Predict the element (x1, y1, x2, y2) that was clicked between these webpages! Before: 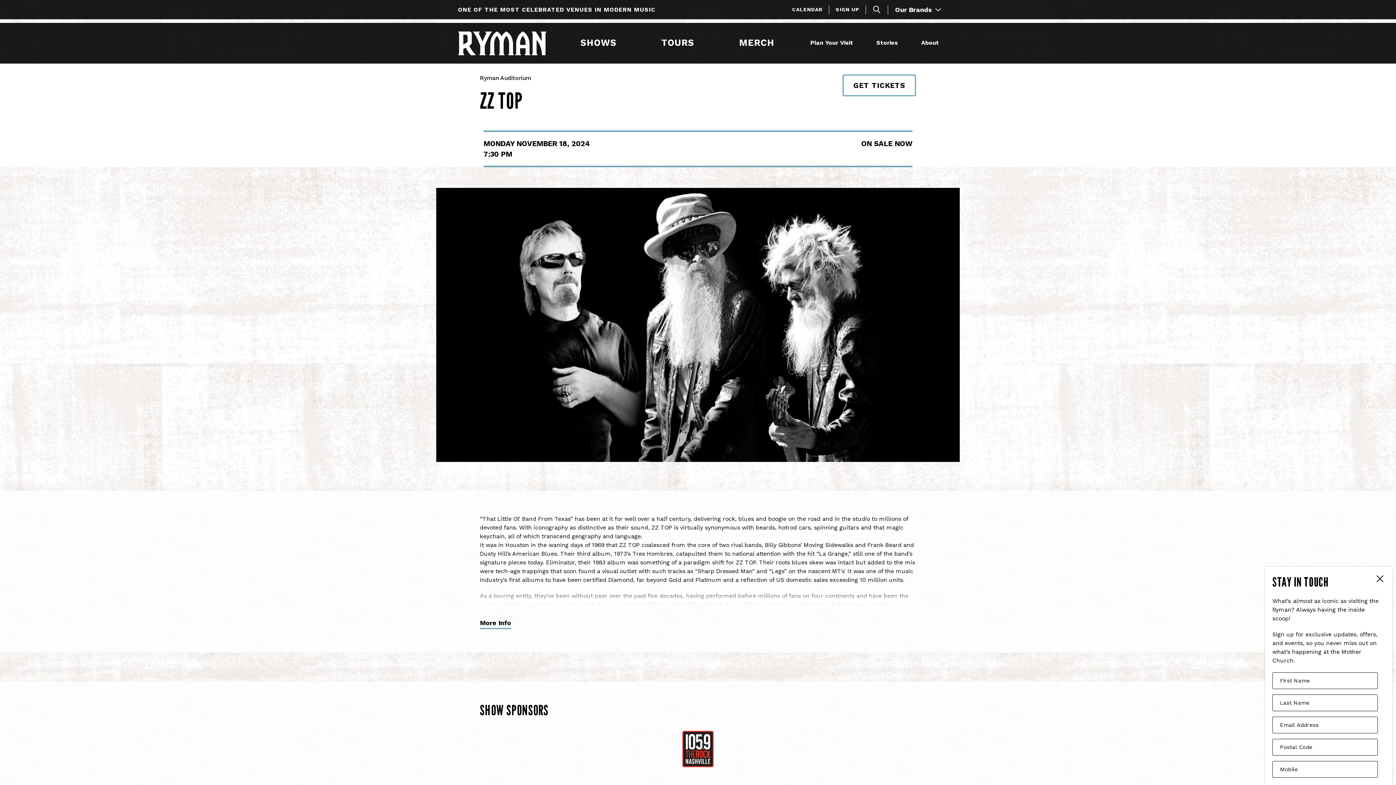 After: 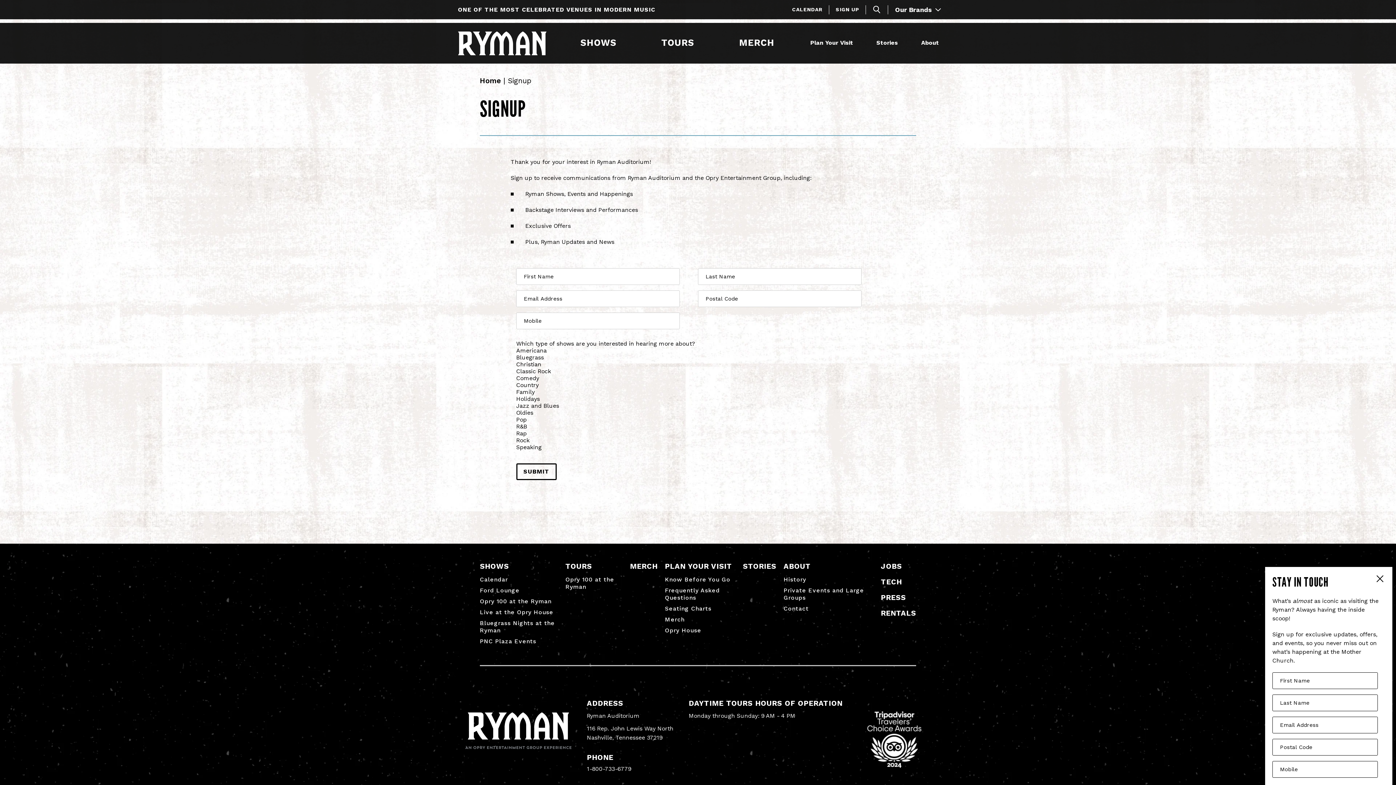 Action: label: SIGN UP bbox: (829, 2, 866, 16)